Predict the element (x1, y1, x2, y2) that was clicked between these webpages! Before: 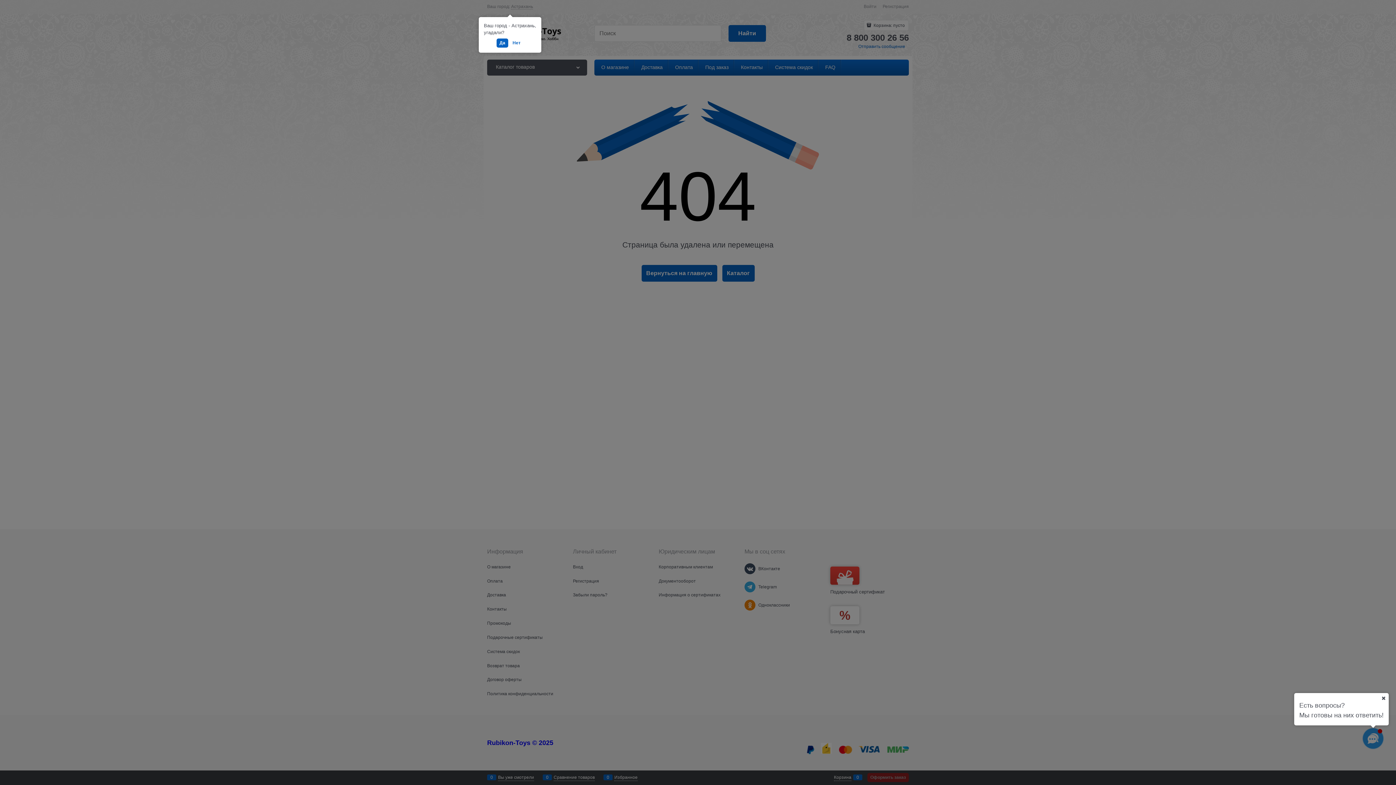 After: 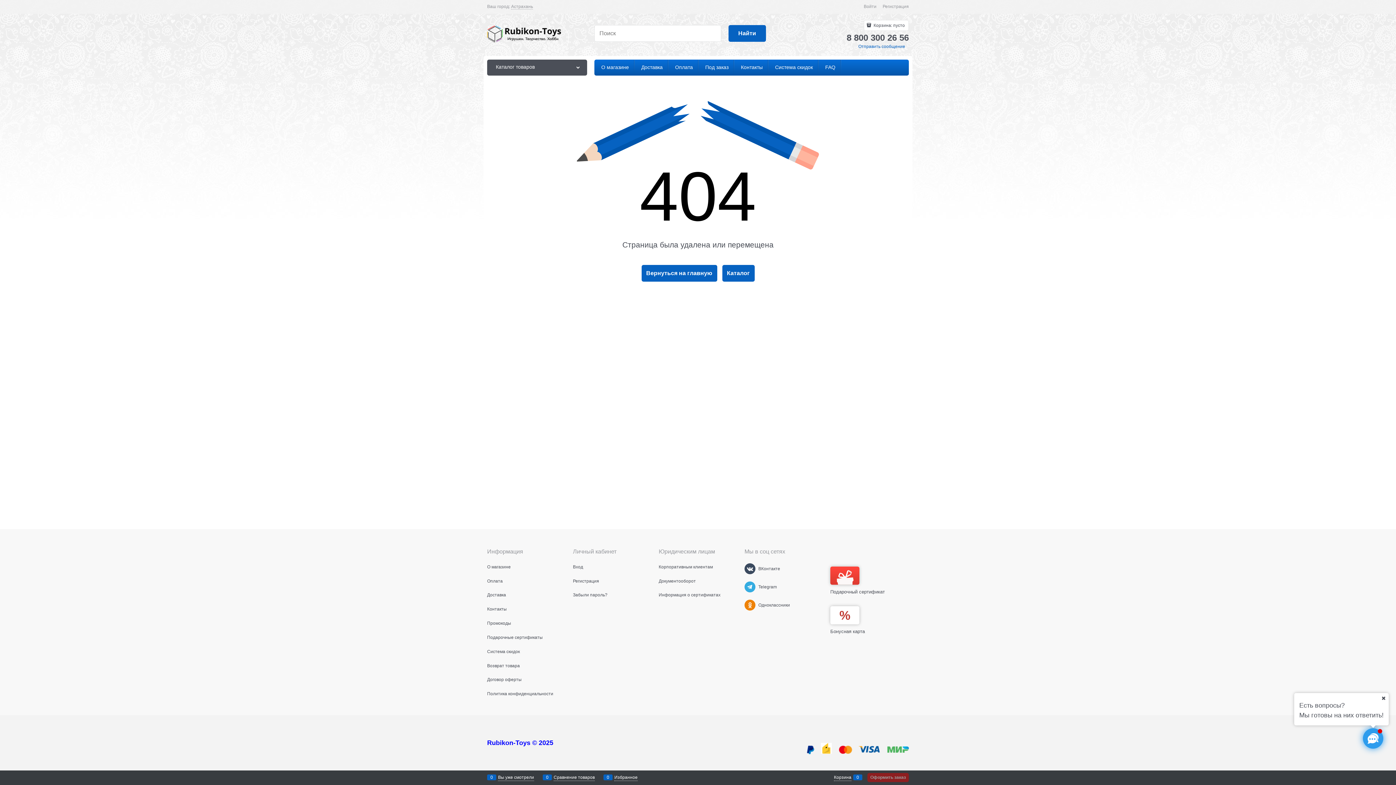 Action: label: Да bbox: (496, 38, 508, 47)